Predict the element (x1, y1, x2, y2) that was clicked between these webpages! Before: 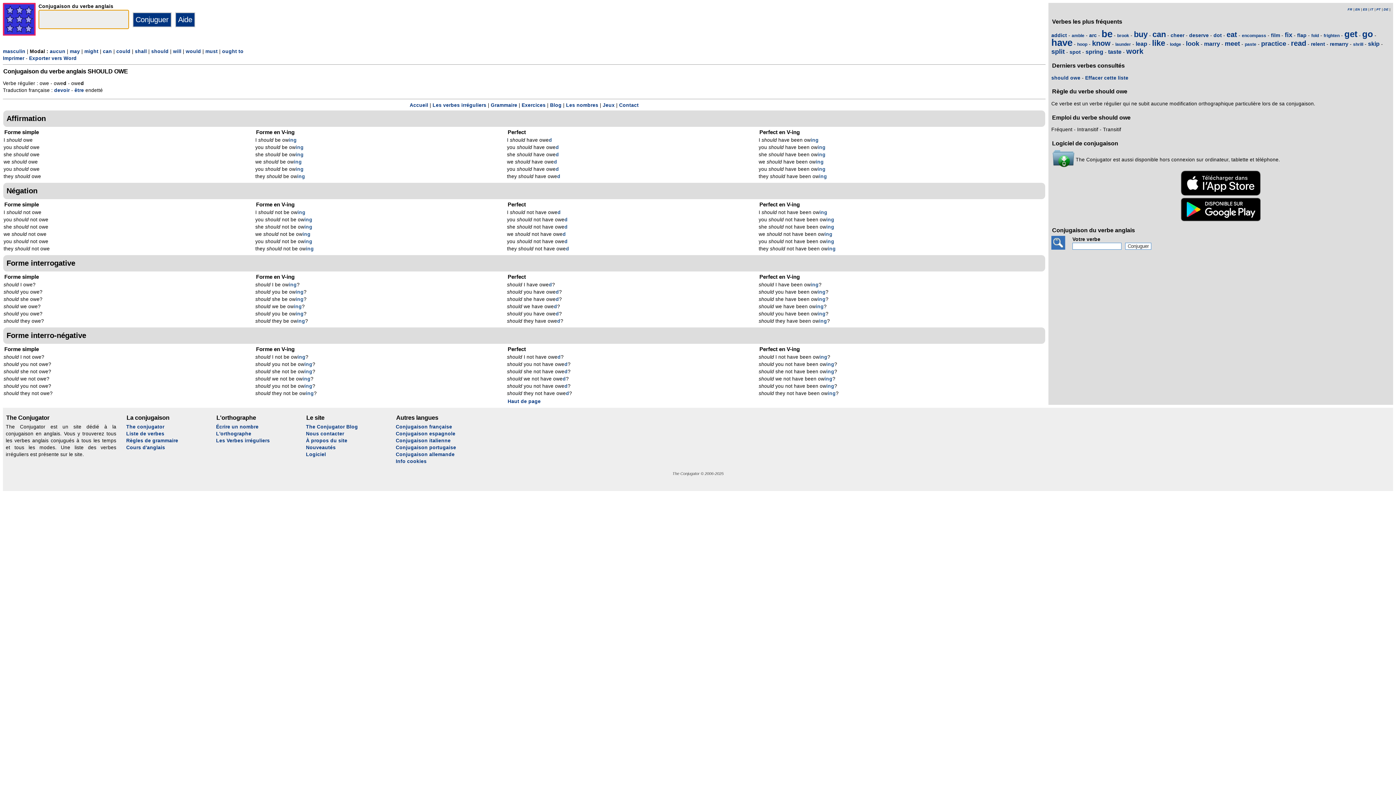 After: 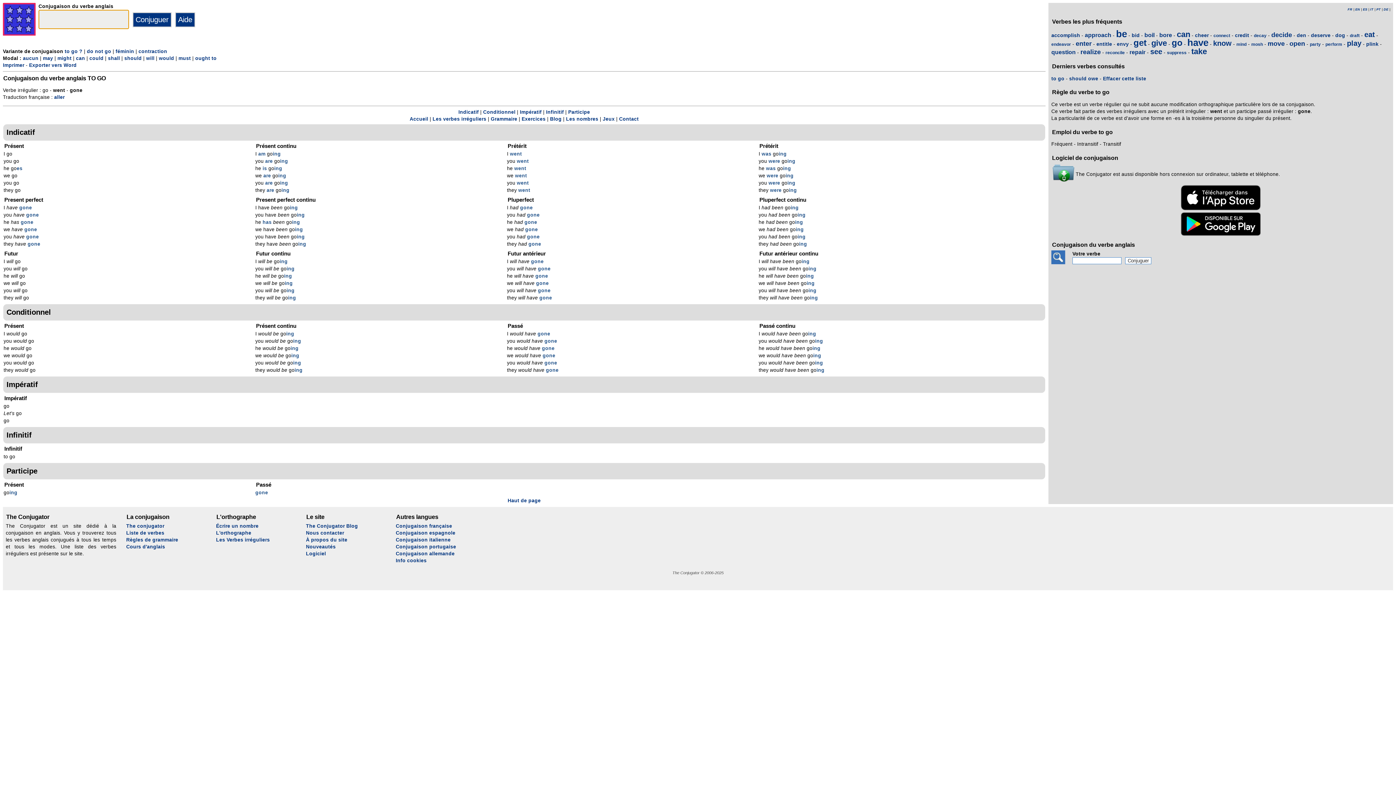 Action: bbox: (1362, 28, 1373, 38) label: go